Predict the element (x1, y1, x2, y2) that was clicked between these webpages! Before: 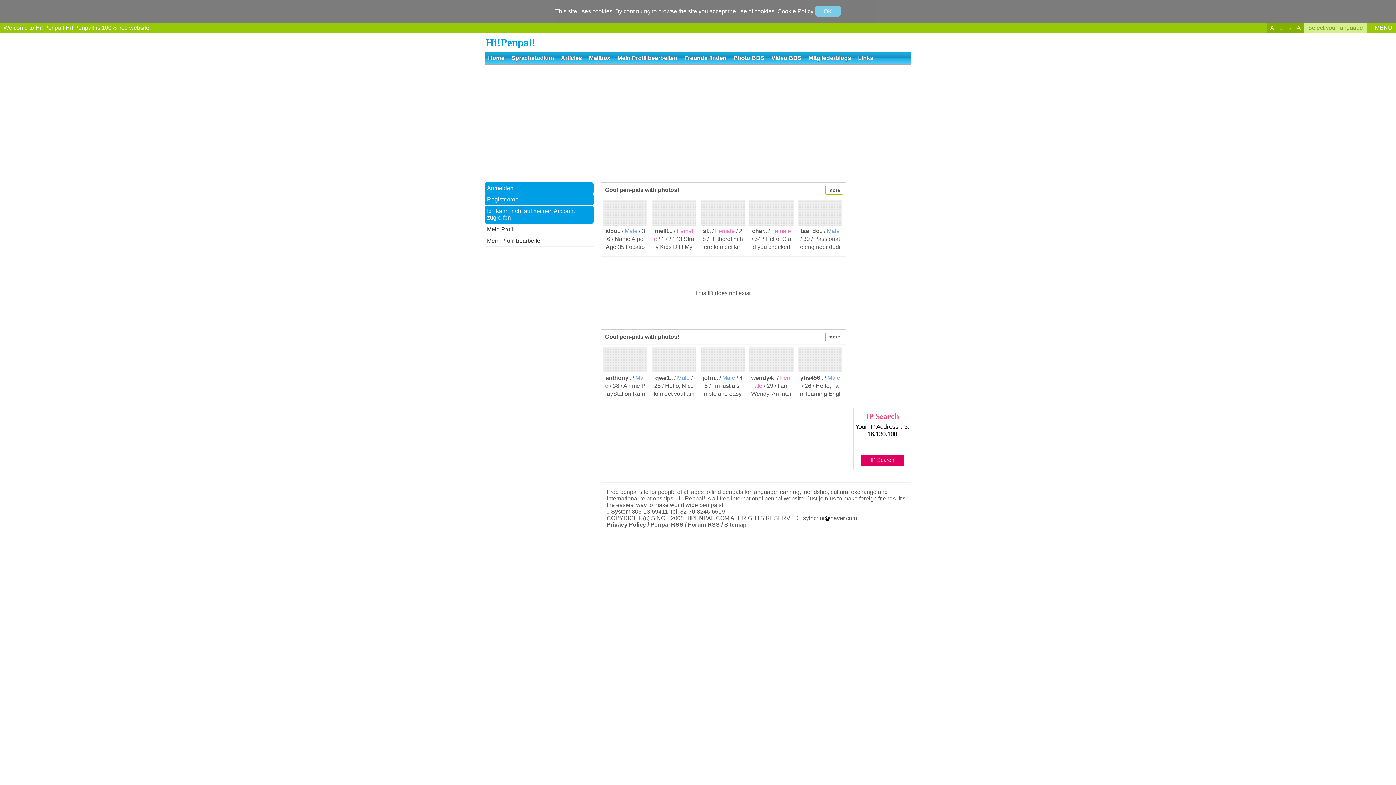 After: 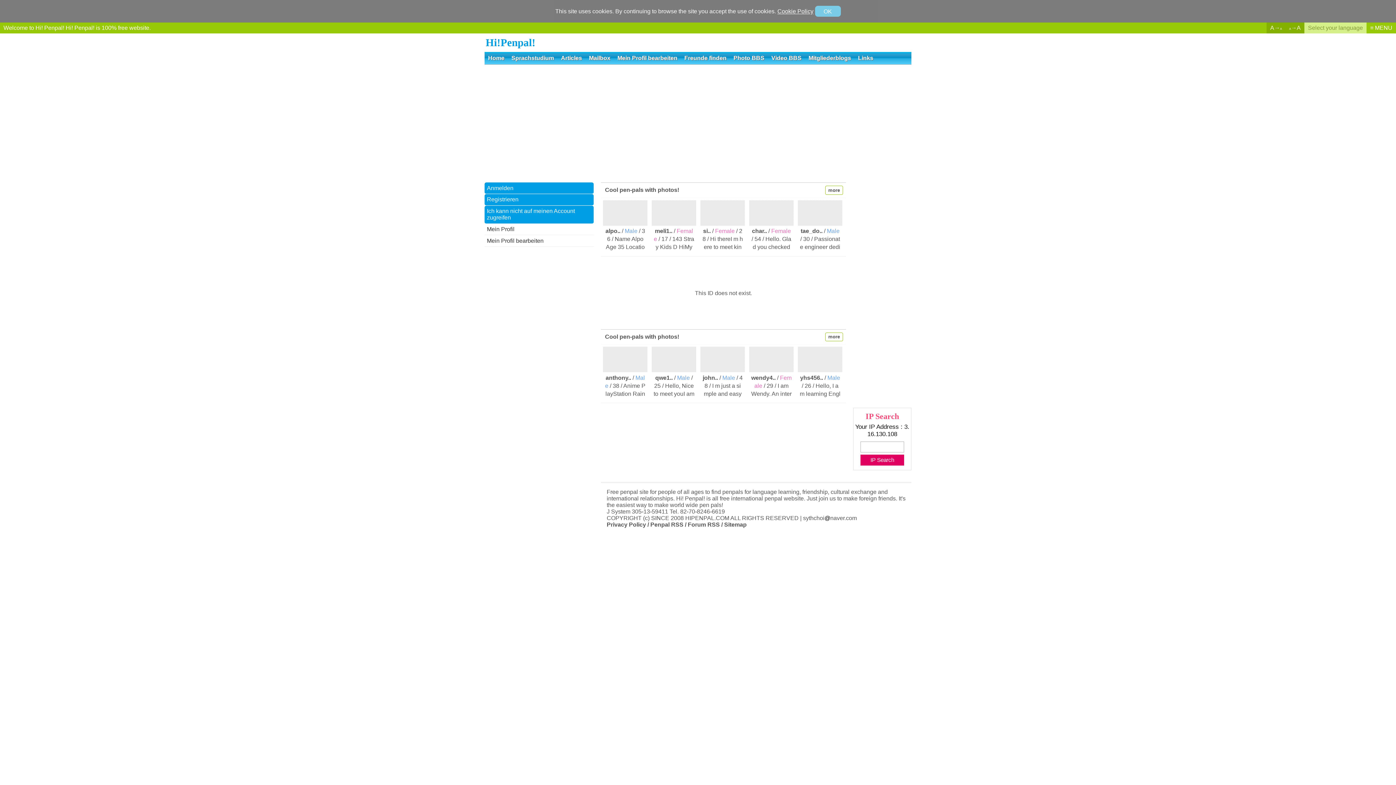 Action: label: Privacy Policy bbox: (606, 521, 646, 528)